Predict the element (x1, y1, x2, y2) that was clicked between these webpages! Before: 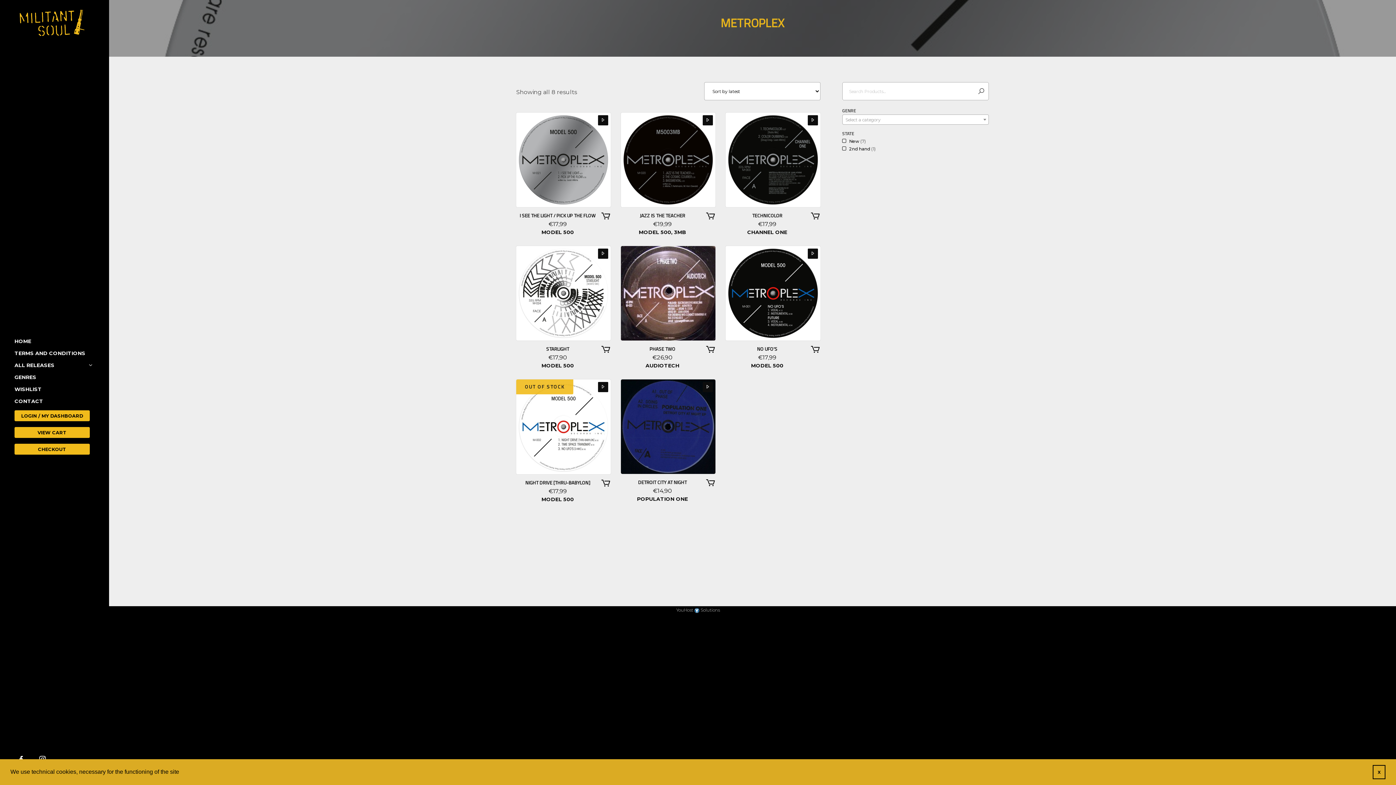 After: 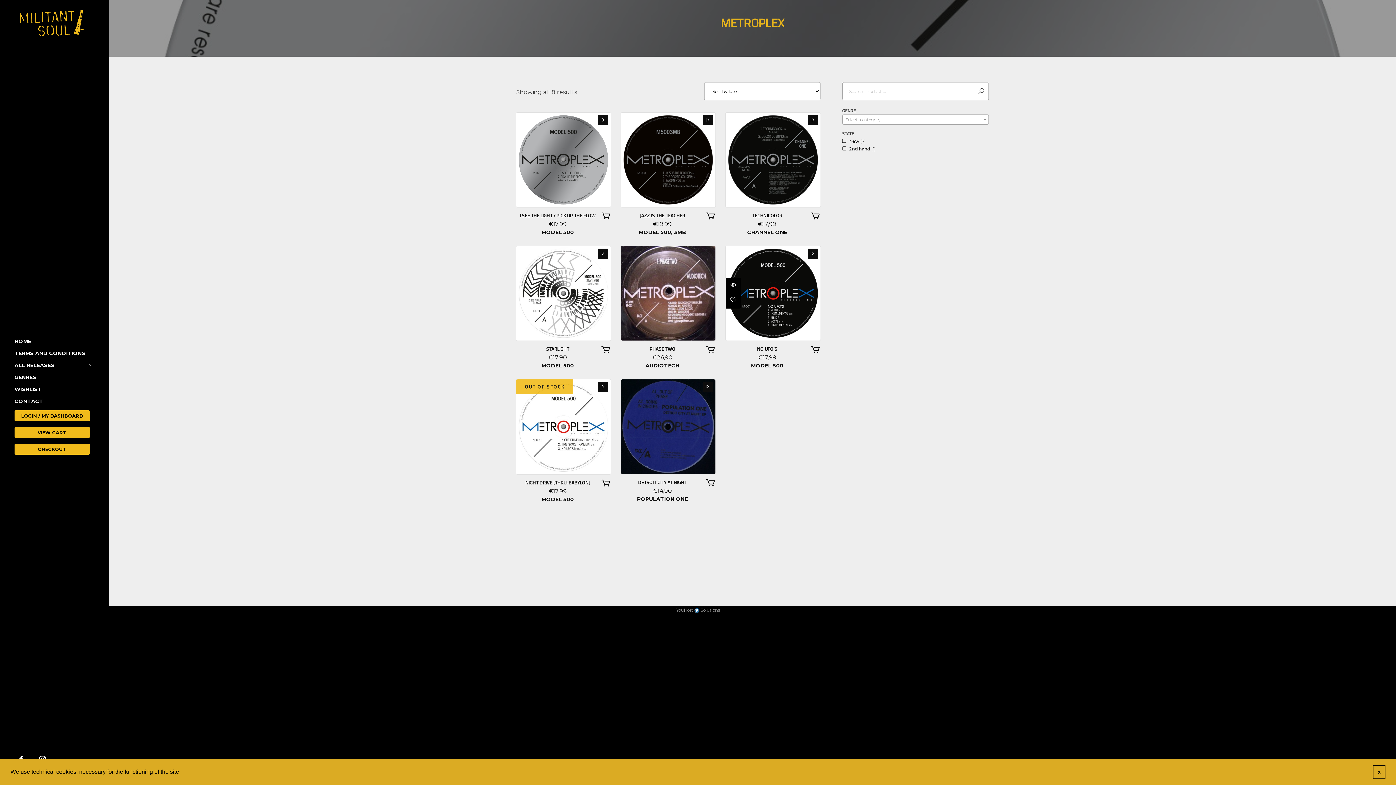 Action: bbox: (811, 349, 820, 354)